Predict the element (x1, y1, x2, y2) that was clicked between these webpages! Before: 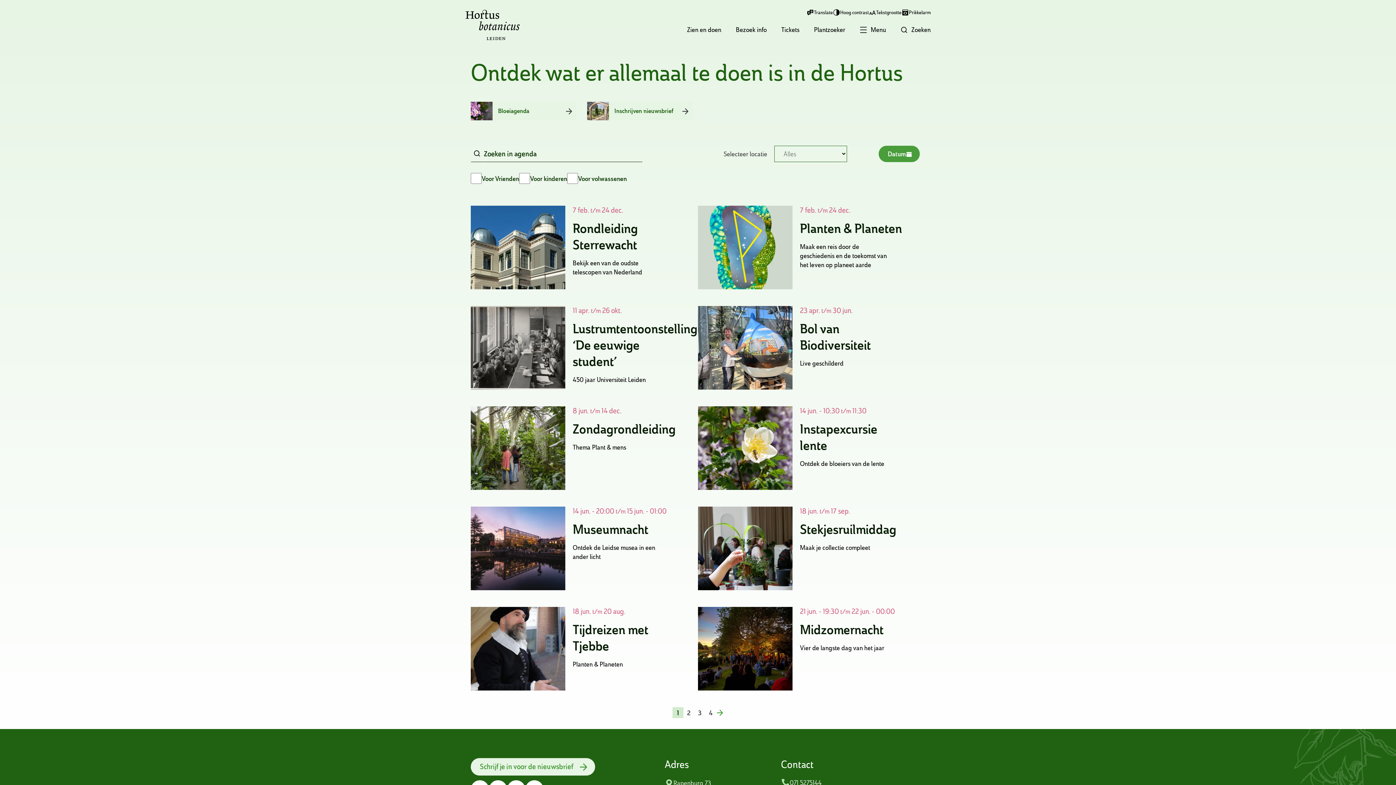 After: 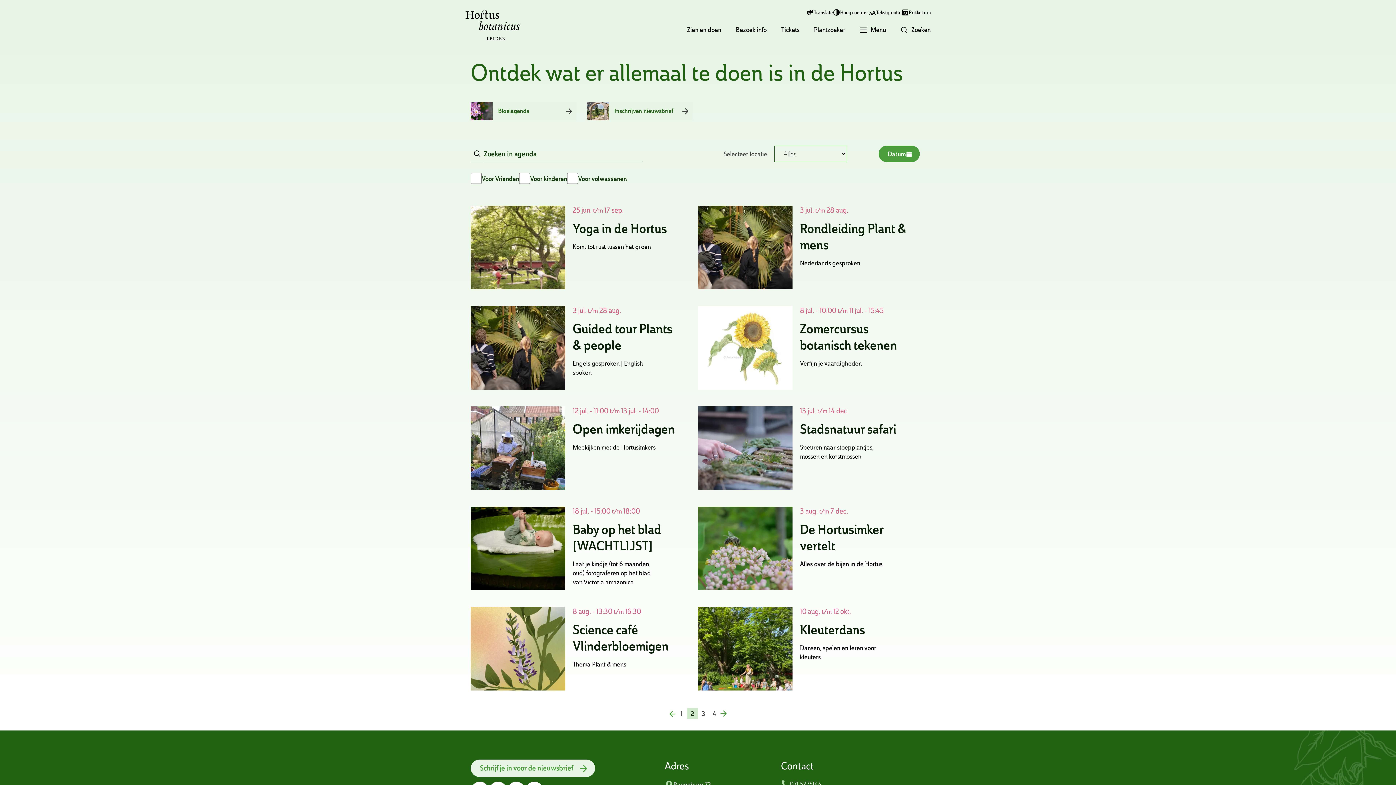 Action: label: 2 bbox: (683, 707, 694, 718)